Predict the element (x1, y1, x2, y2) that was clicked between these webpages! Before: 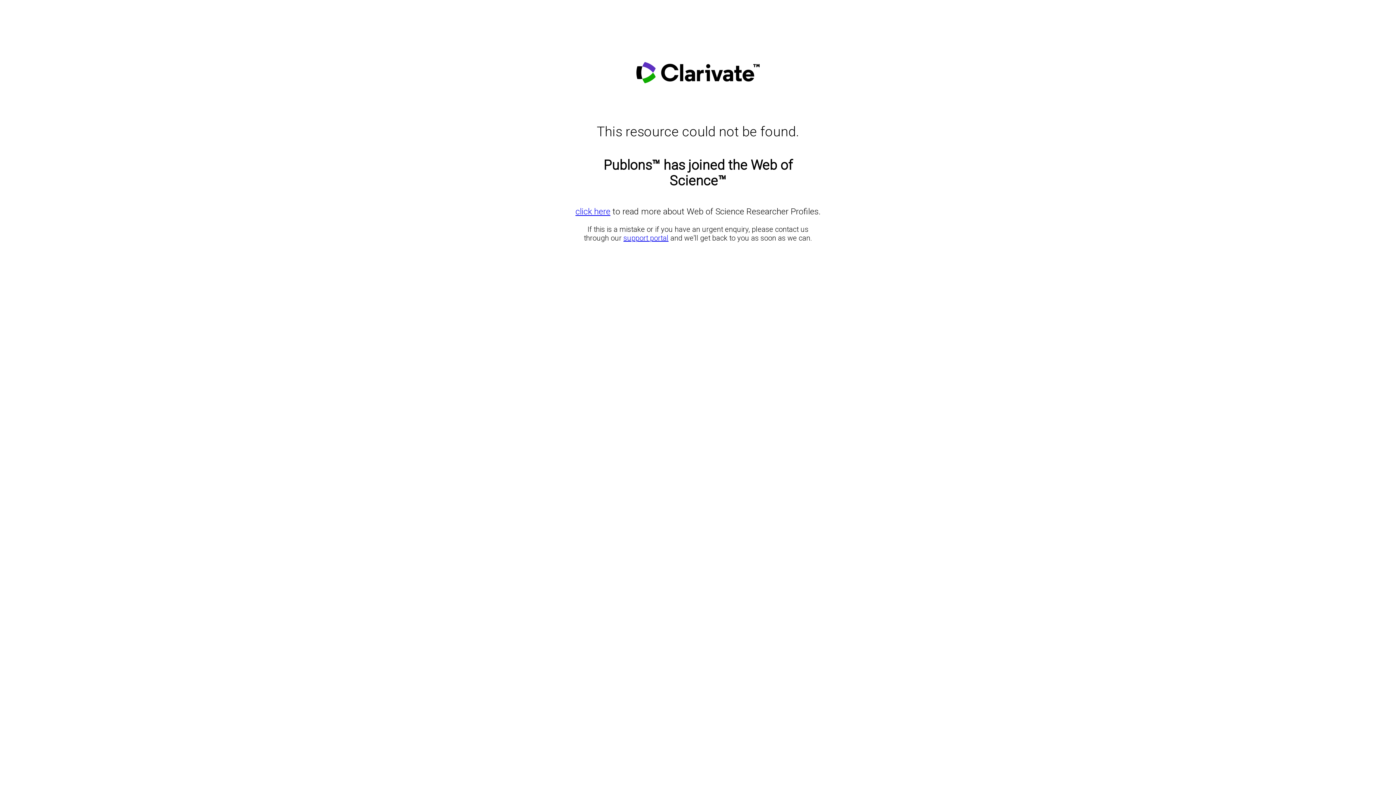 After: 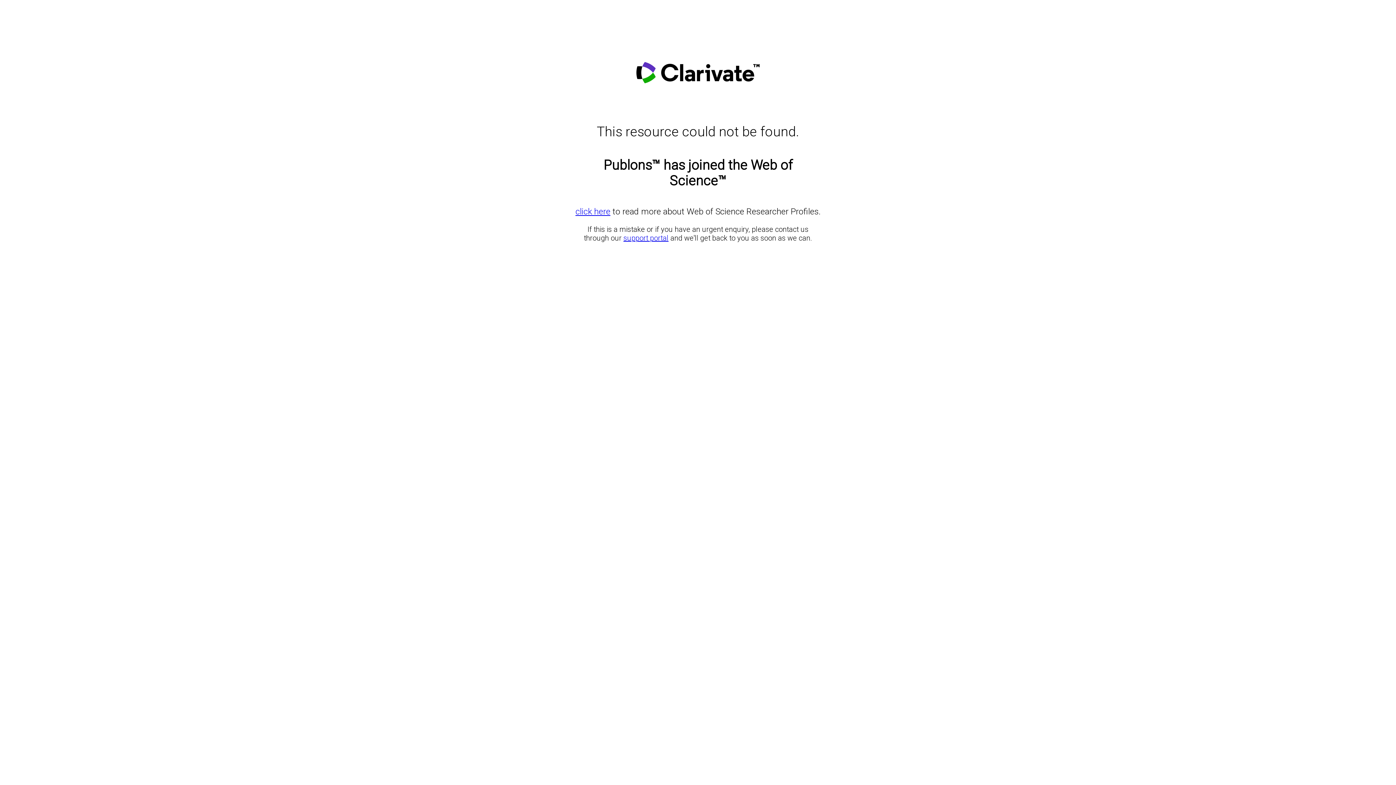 Action: bbox: (575, 206, 610, 216) label: click here